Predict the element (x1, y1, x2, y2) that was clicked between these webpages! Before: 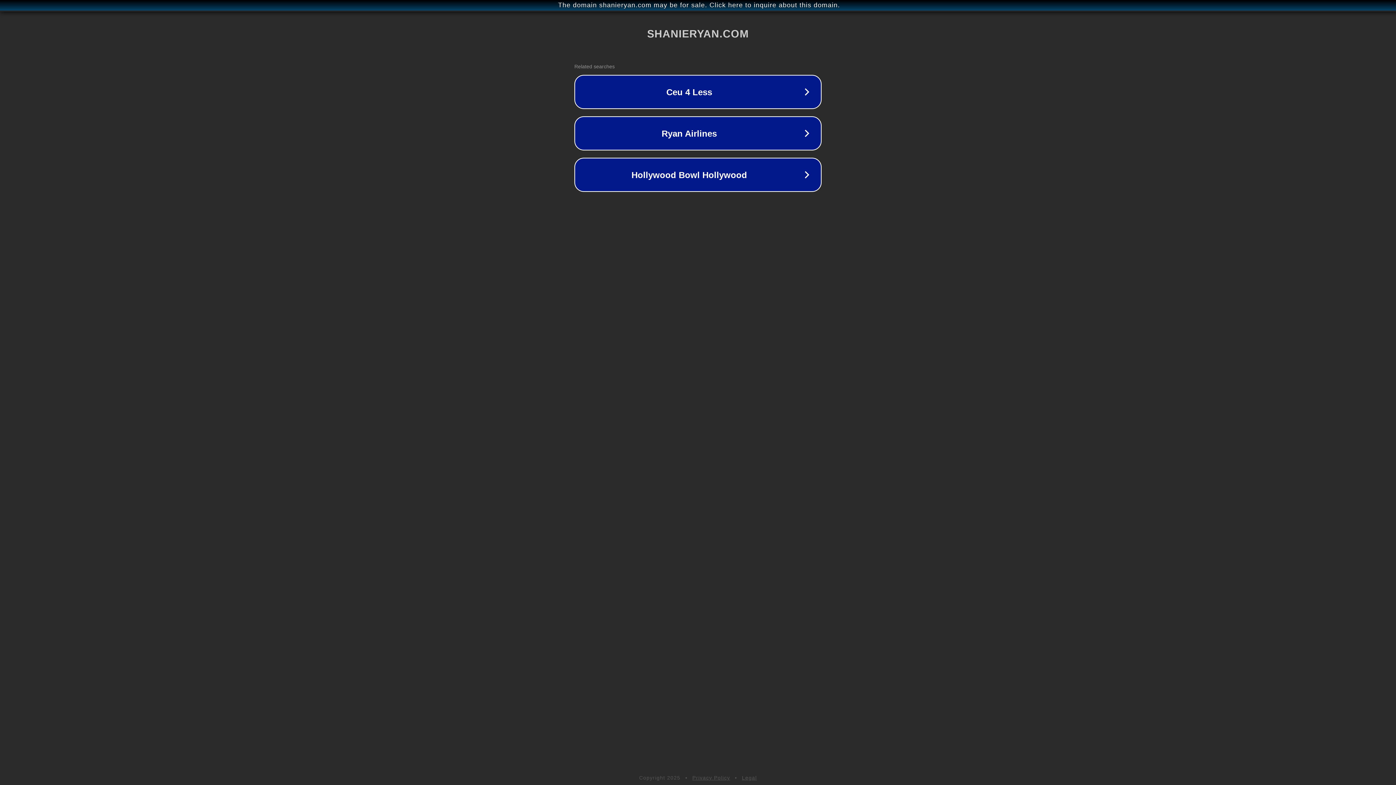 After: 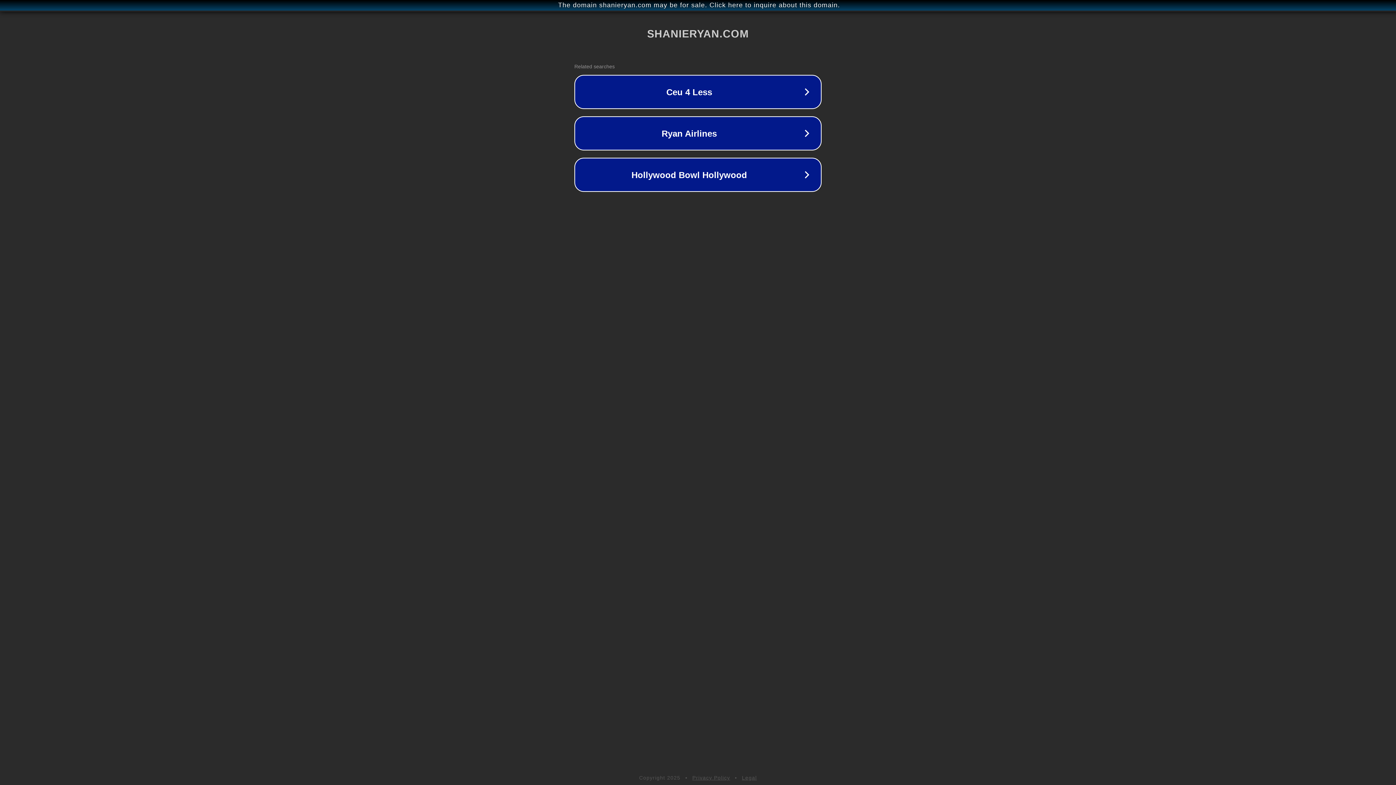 Action: bbox: (692, 775, 730, 781) label: Privacy Policy